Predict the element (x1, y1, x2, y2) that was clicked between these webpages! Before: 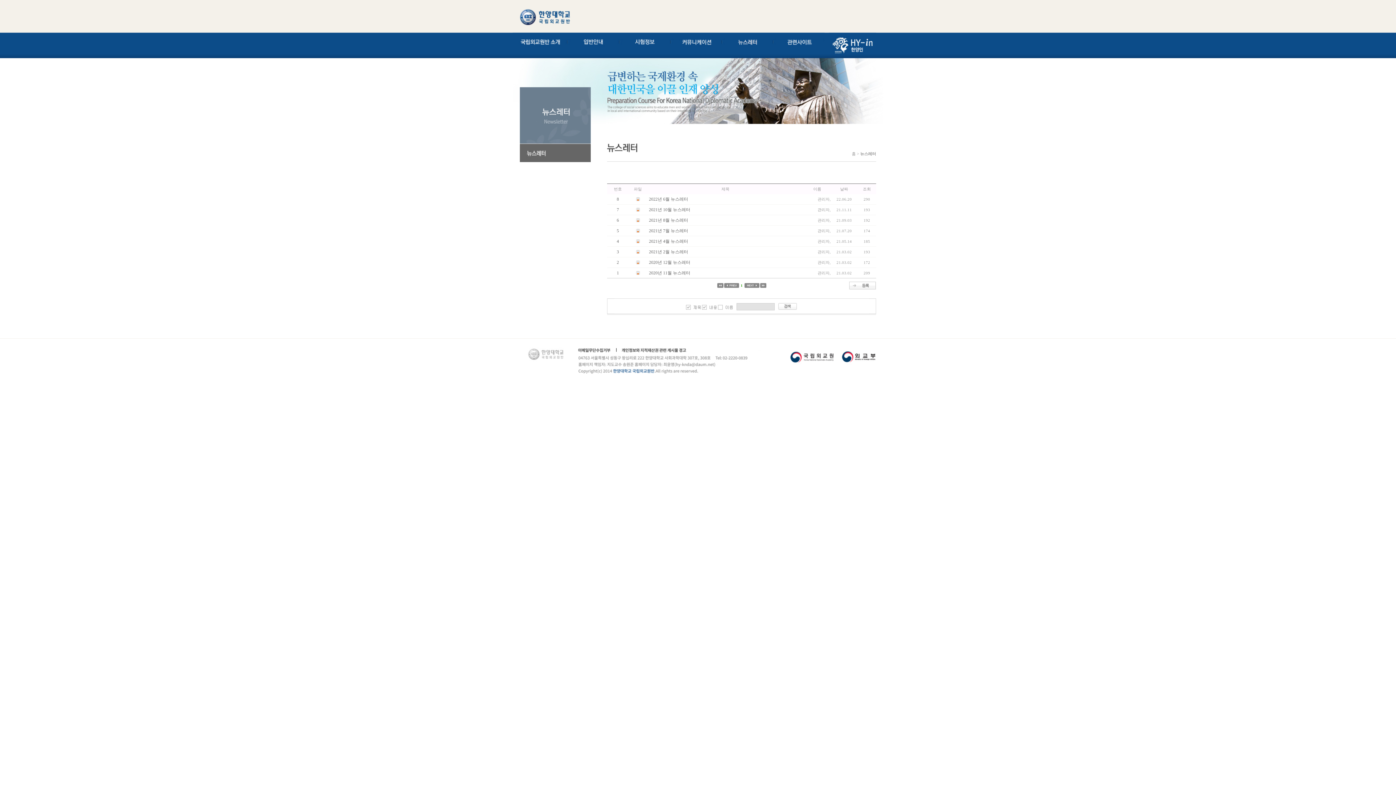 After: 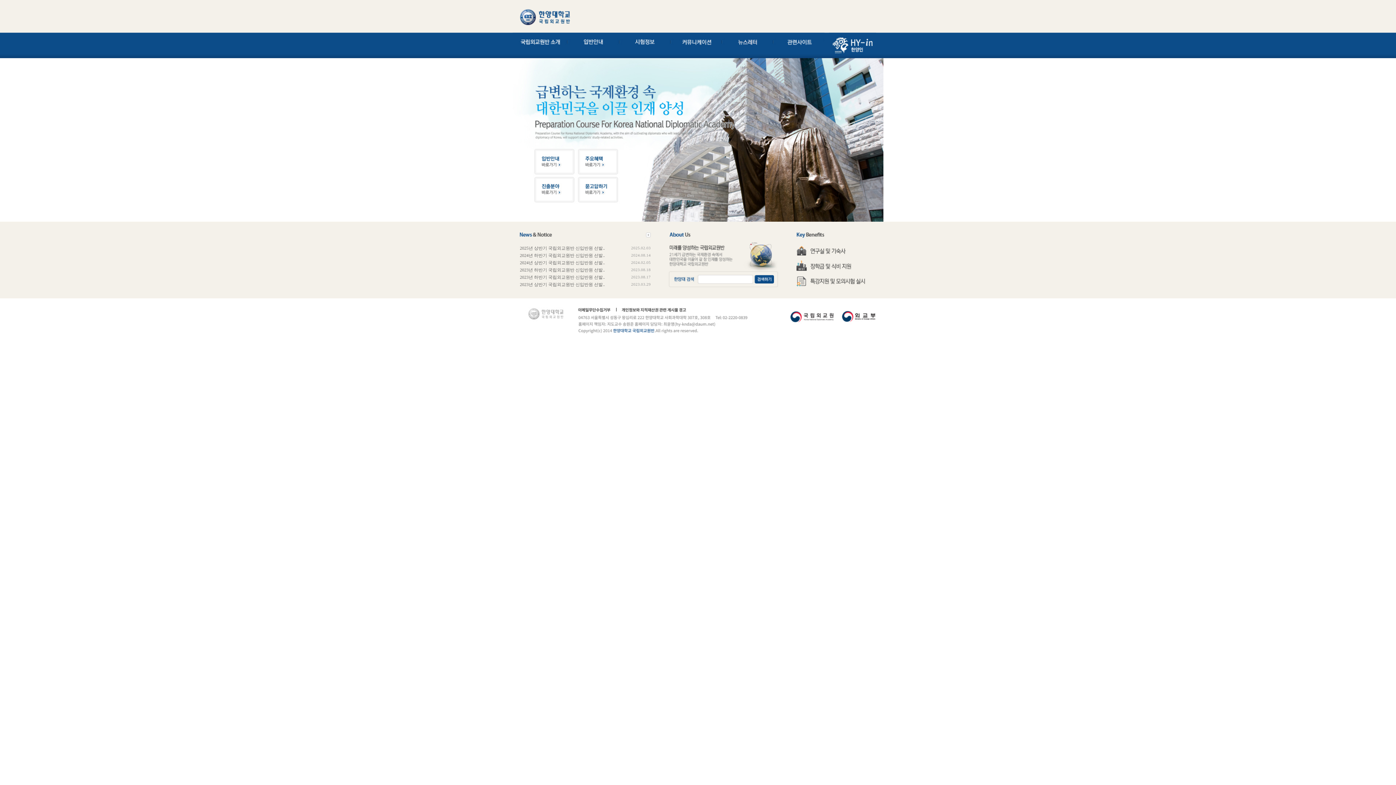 Action: bbox: (520, 9, 570, 14)